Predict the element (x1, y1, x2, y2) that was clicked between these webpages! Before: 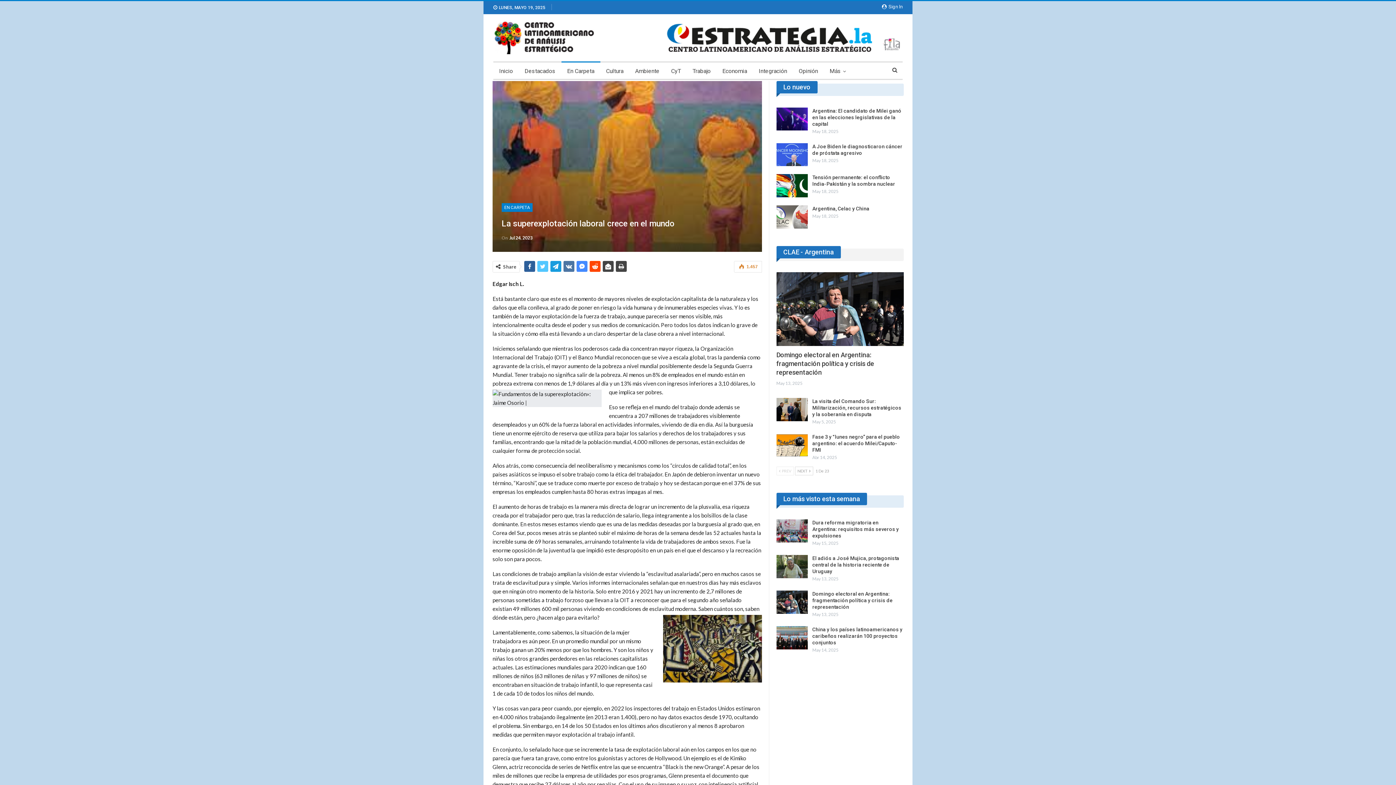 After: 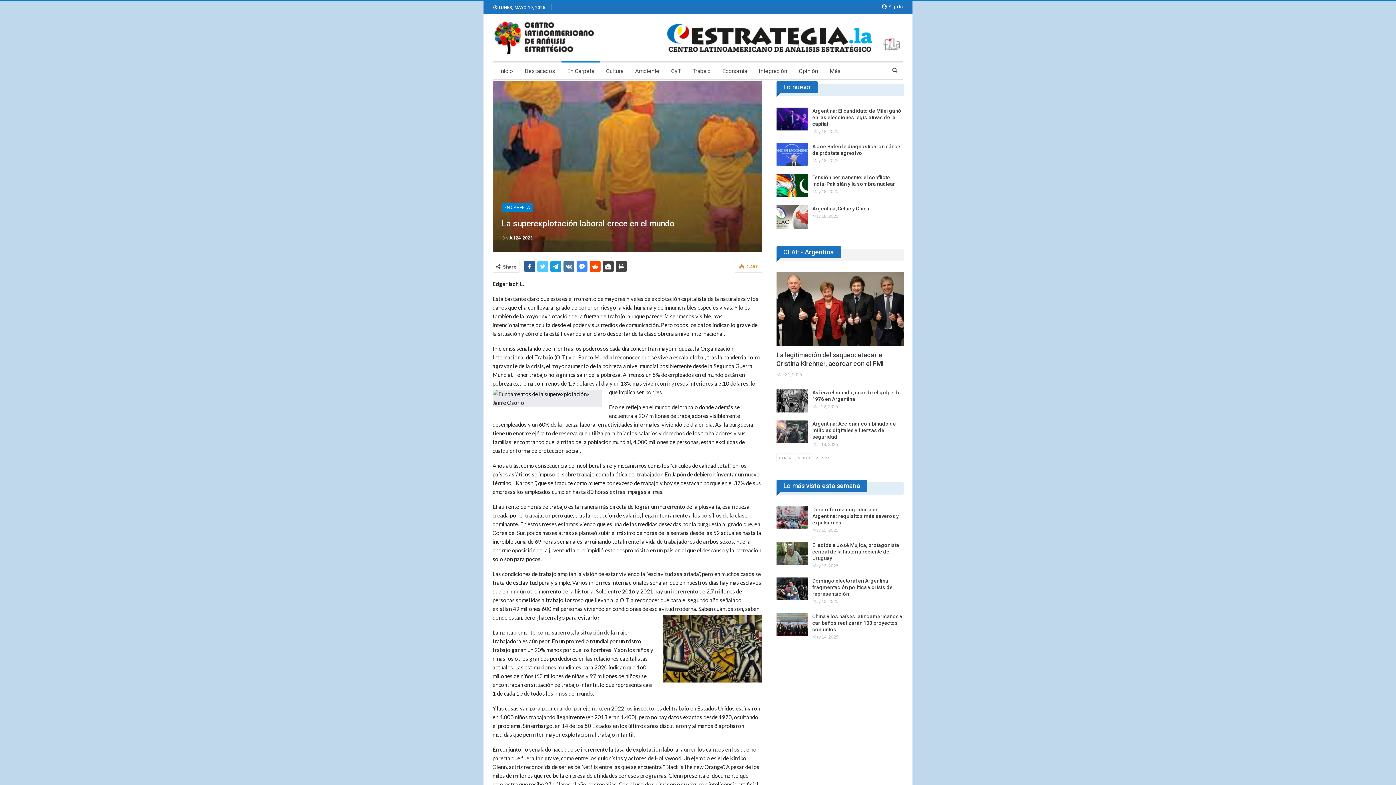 Action: bbox: (795, 466, 813, 475) label: NEXT 